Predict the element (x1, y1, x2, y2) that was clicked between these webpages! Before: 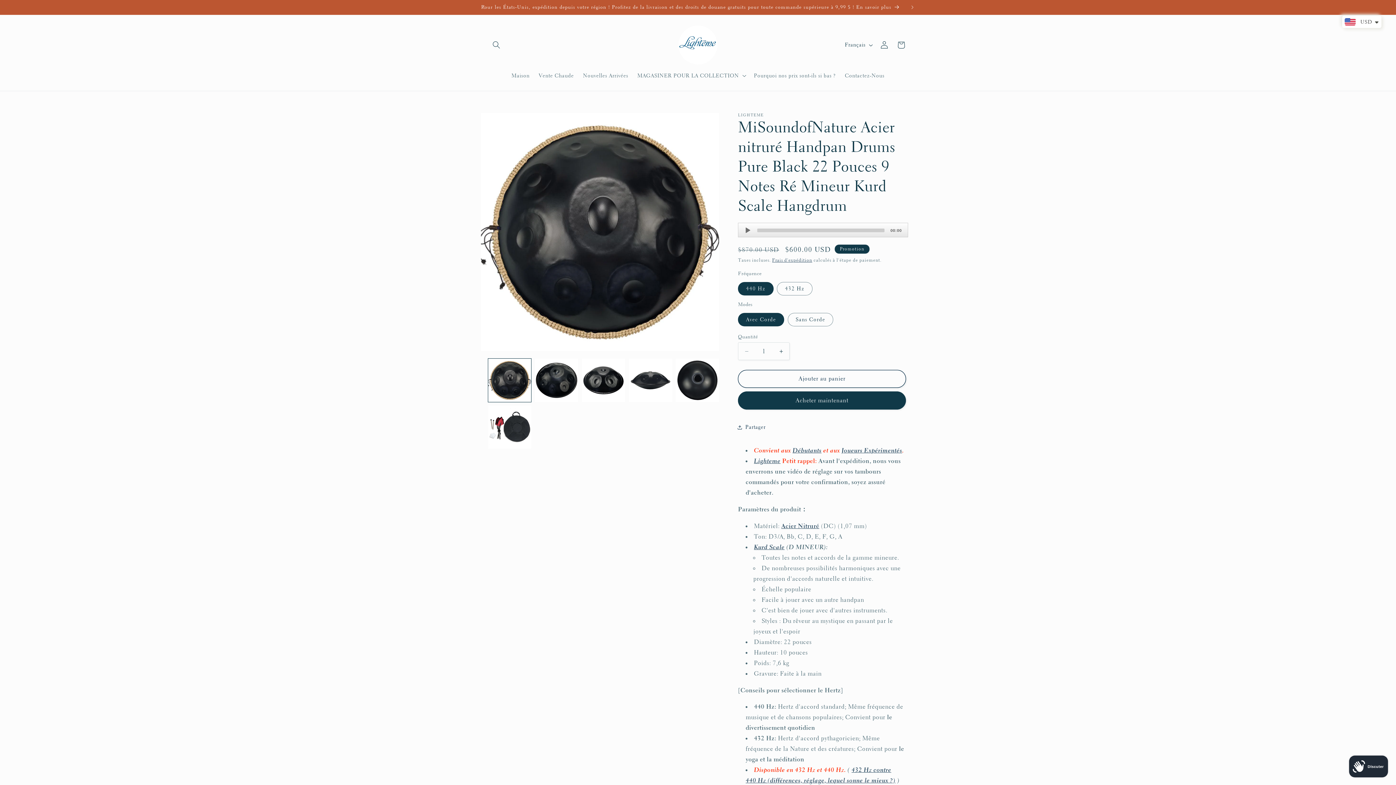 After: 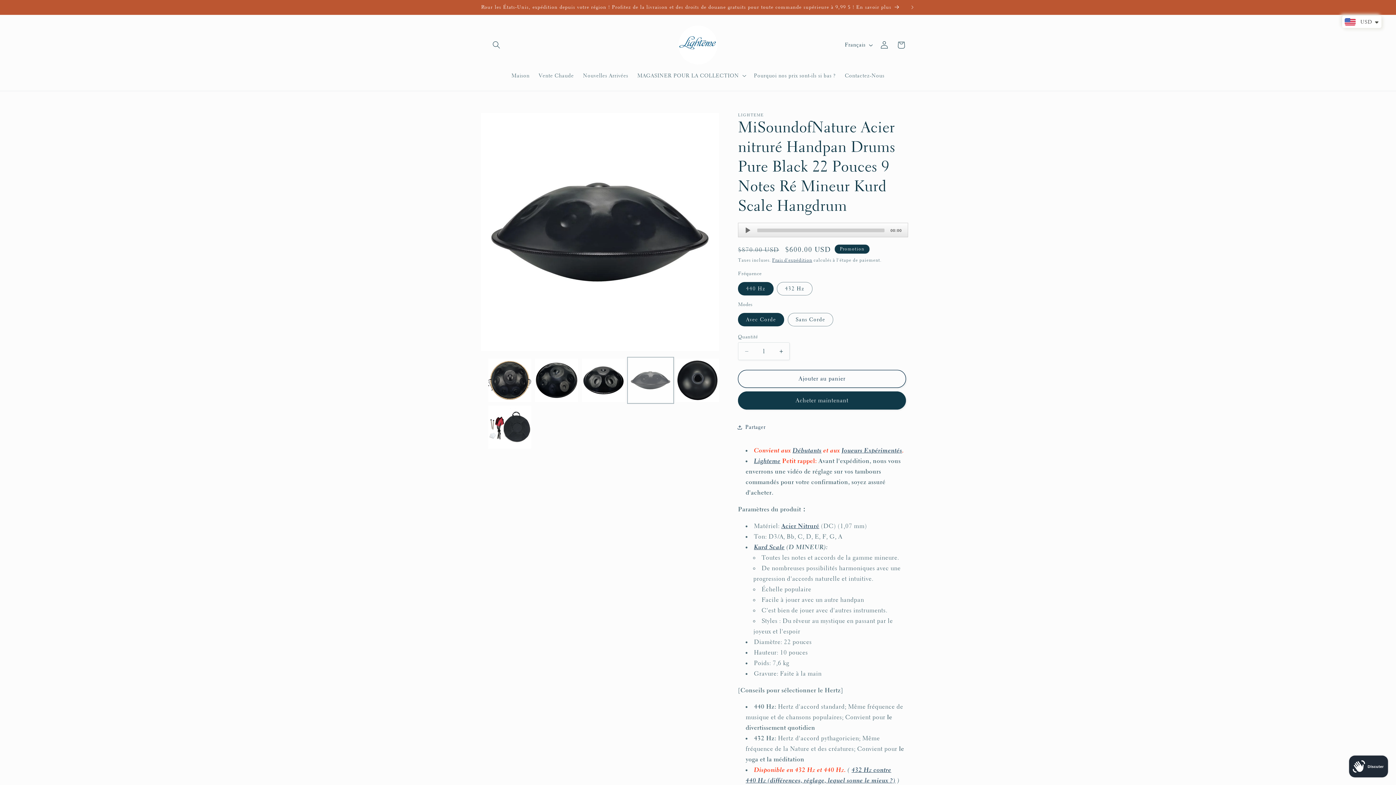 Action: bbox: (629, 358, 672, 402) label: Charger l'image 5 dans la galerie